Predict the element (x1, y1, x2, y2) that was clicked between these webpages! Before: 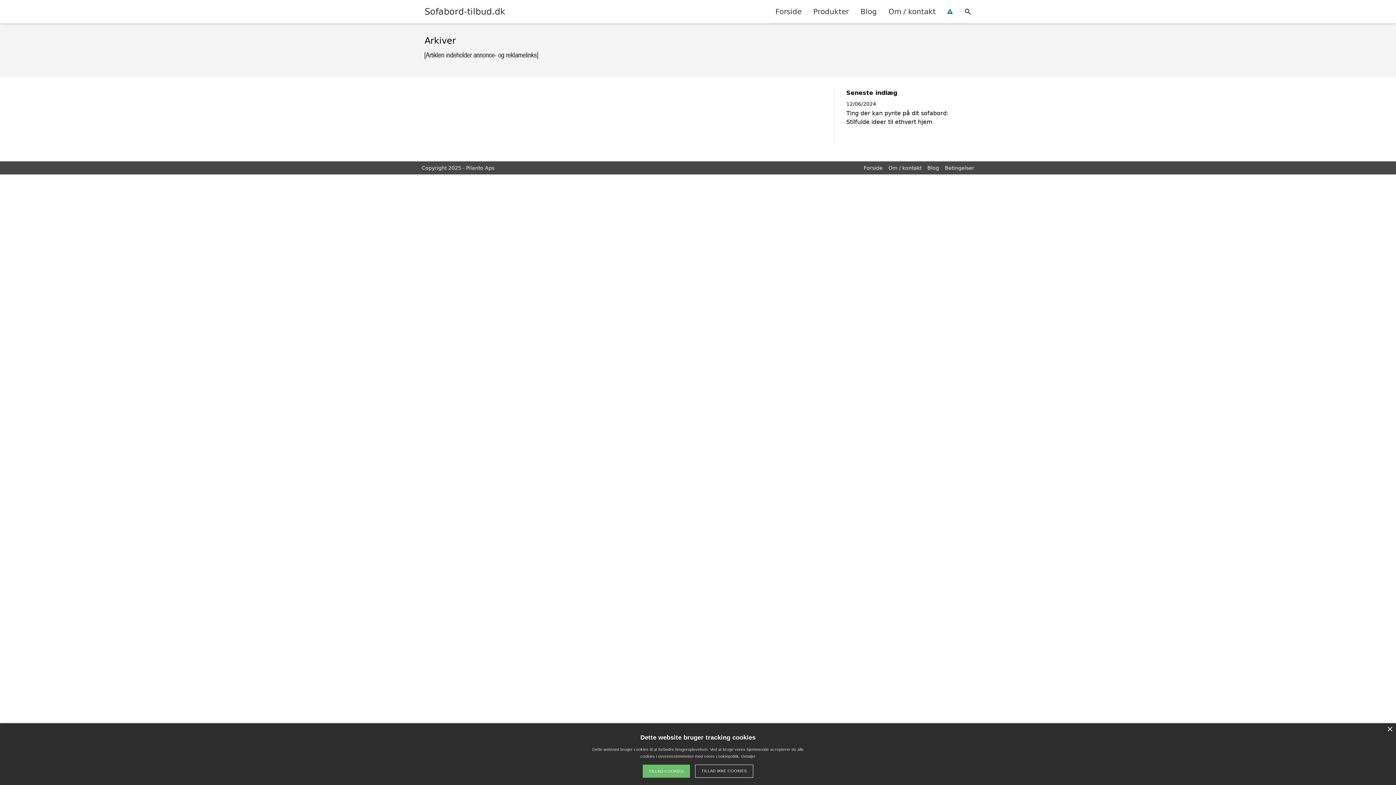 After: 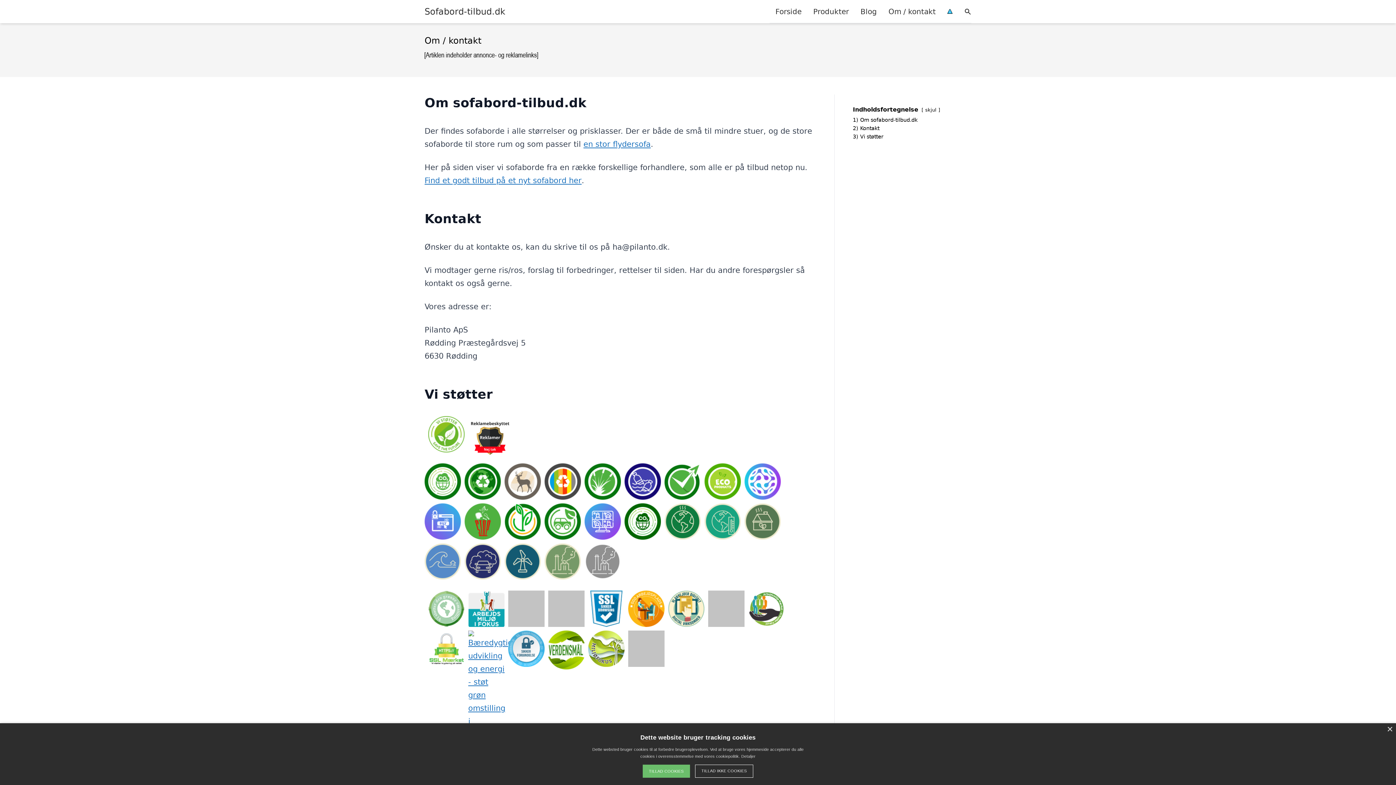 Action: bbox: (888, 165, 921, 170) label: Om / kontakt